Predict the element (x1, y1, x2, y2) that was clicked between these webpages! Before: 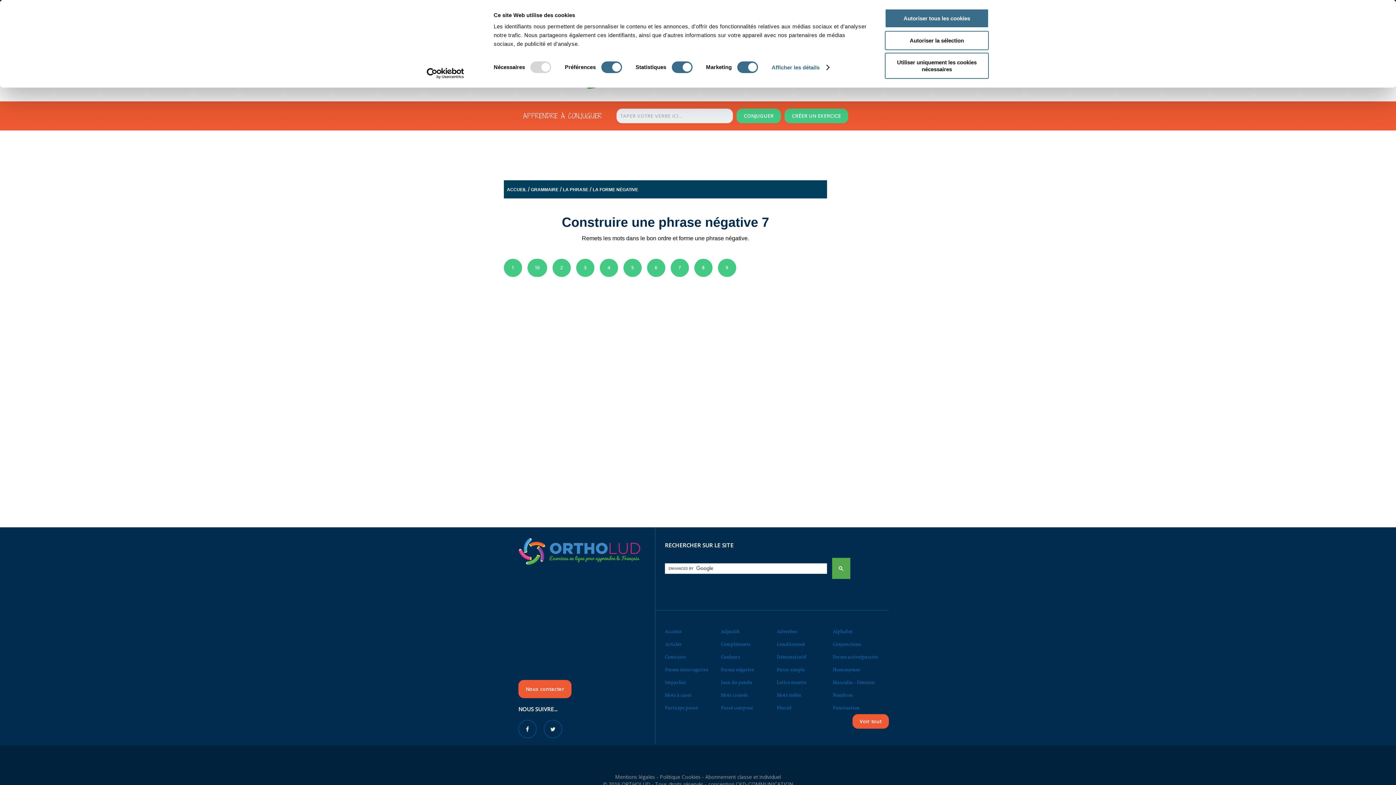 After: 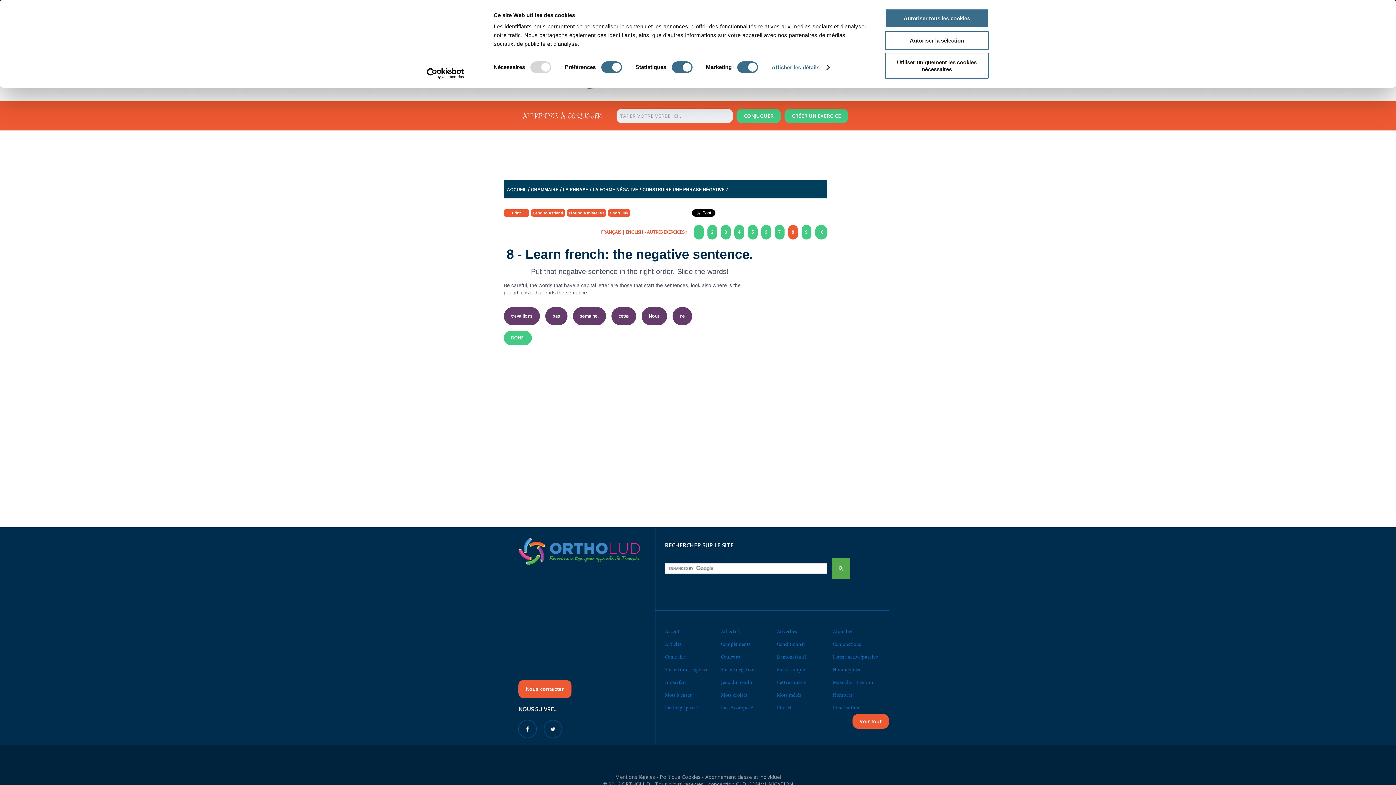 Action: label: 8 bbox: (694, 258, 712, 277)